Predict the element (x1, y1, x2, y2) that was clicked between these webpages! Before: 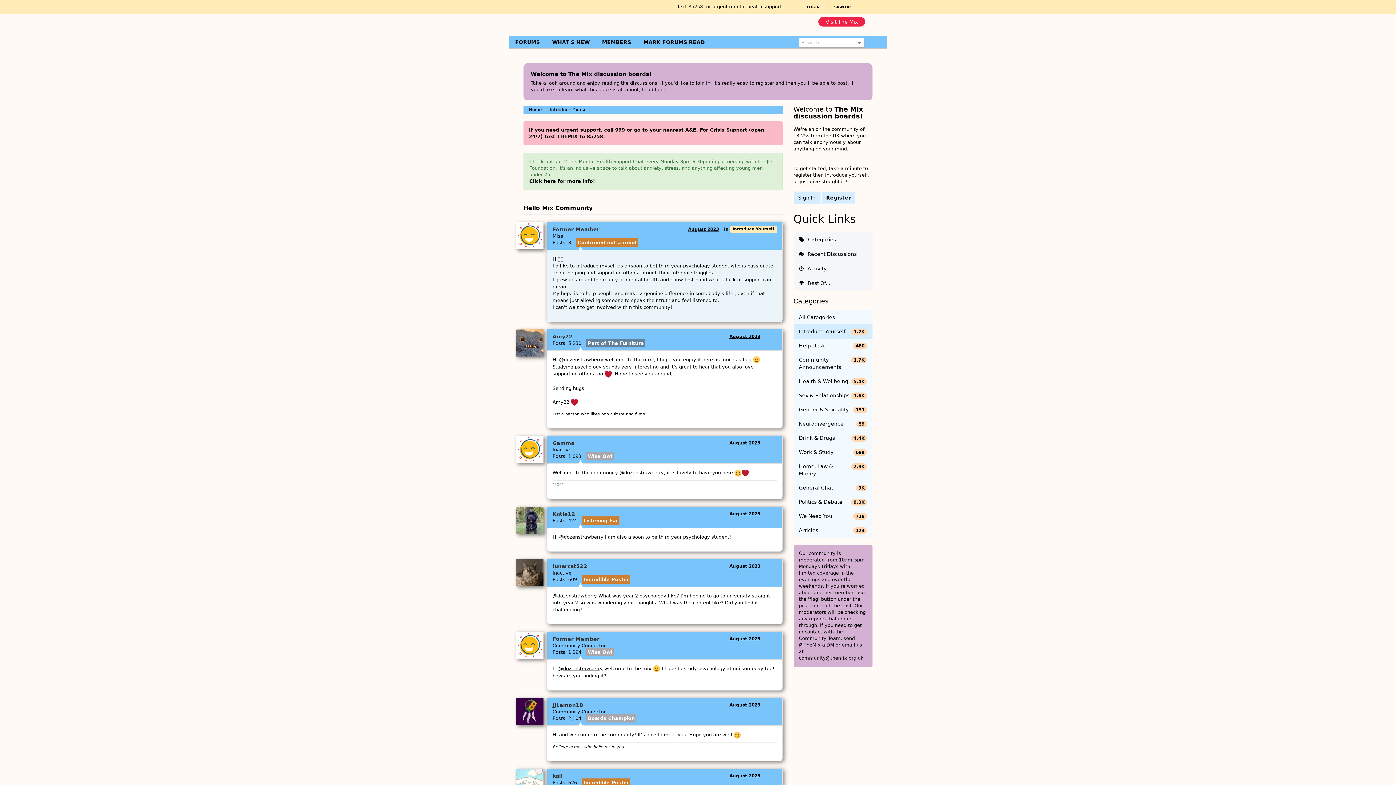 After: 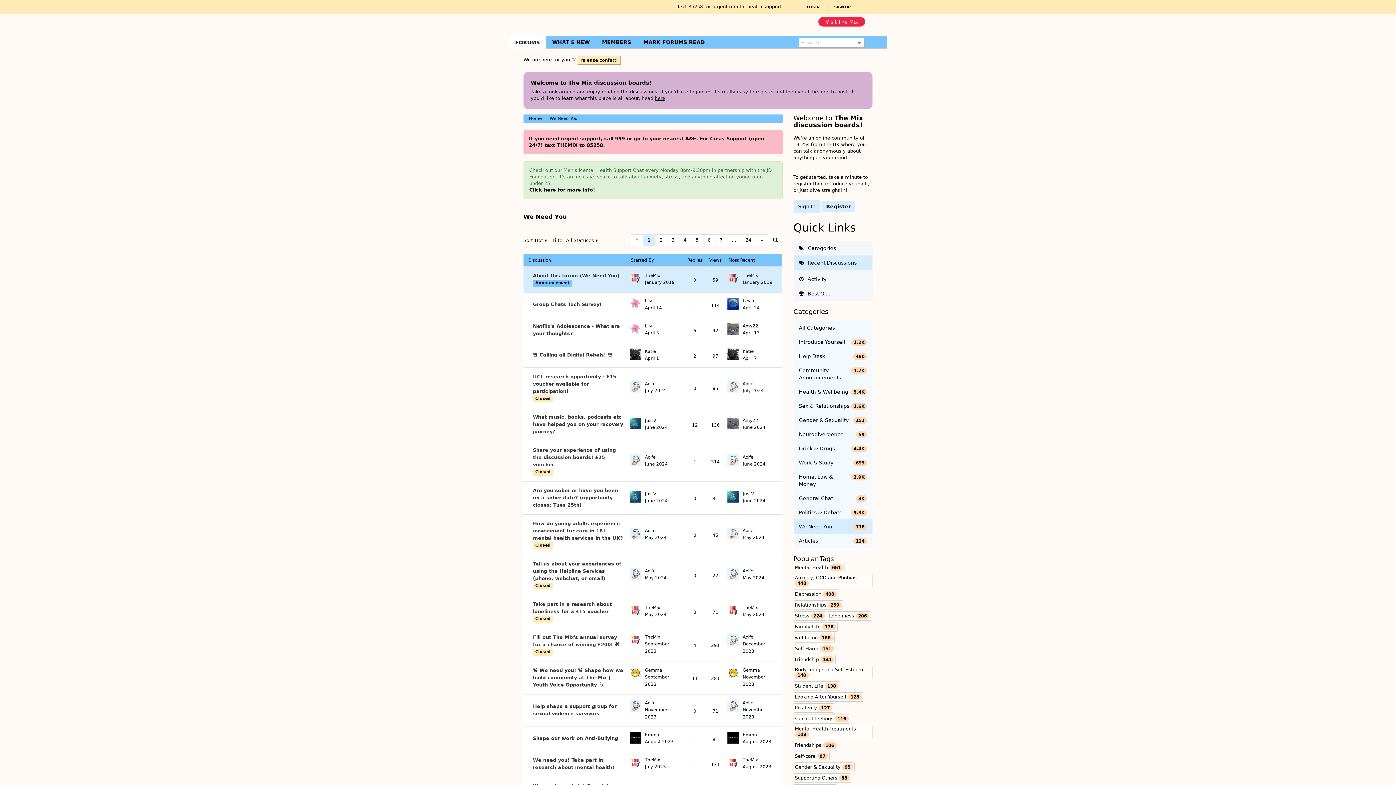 Action: label: 718
We Need You bbox: (793, 508, 872, 523)